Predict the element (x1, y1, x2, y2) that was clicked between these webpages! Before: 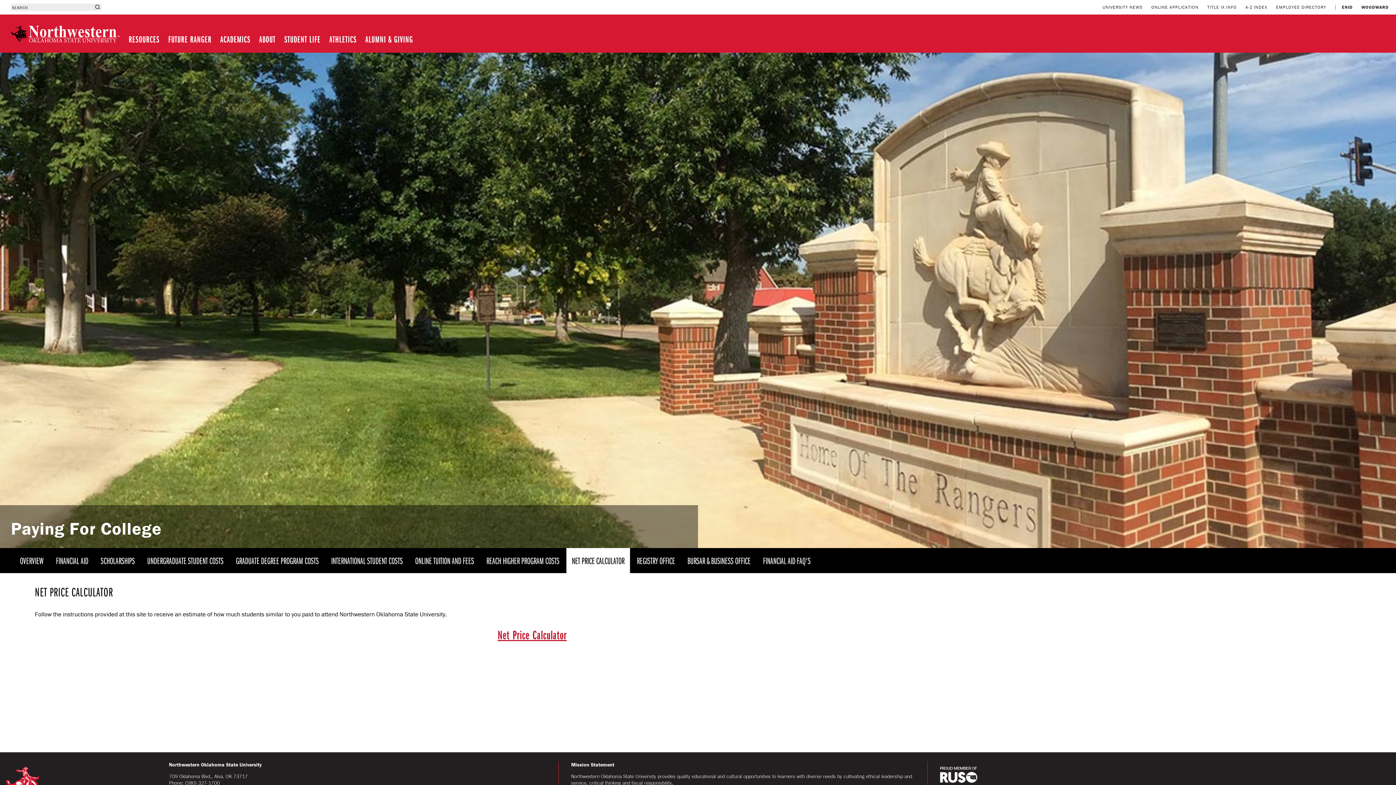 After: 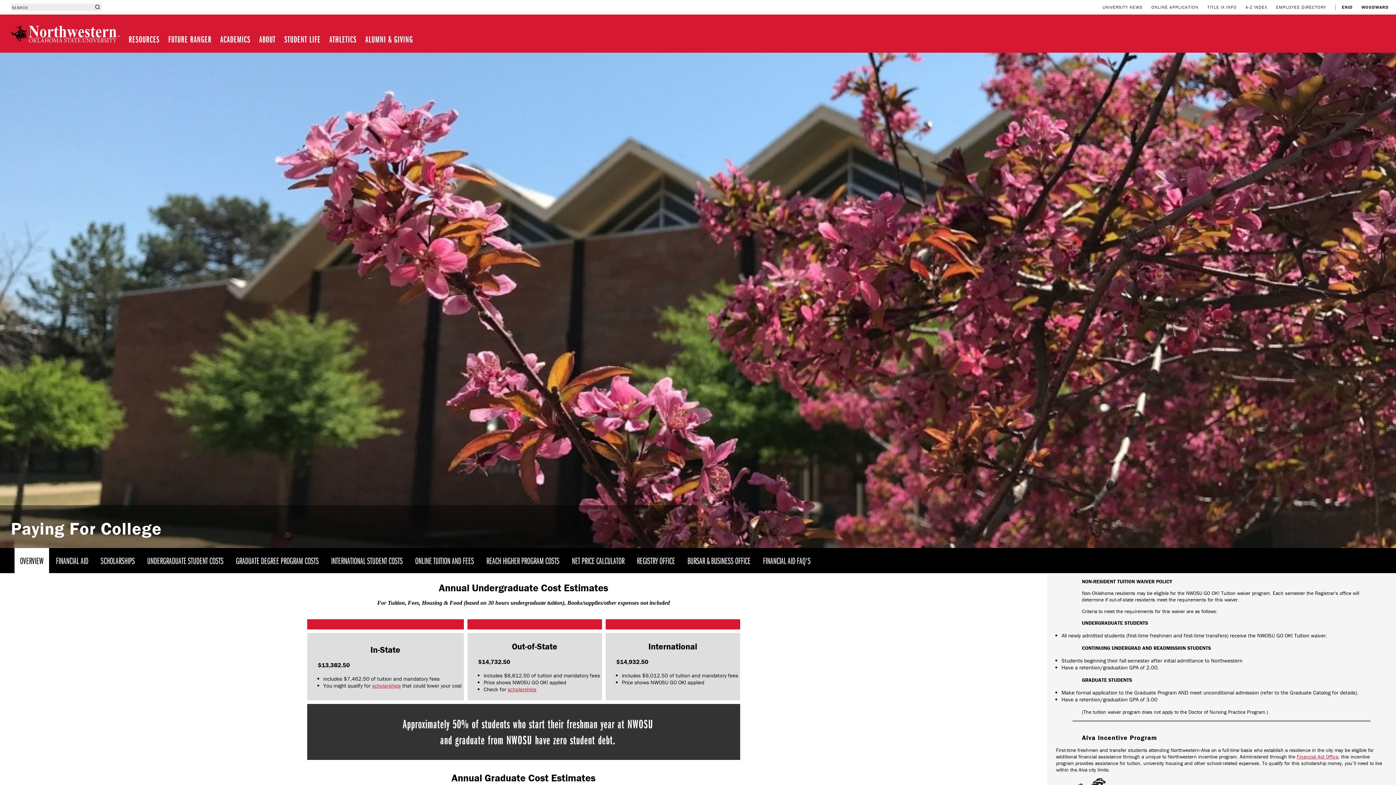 Action: label: OVERVIEW bbox: (20, 554, 43, 566)